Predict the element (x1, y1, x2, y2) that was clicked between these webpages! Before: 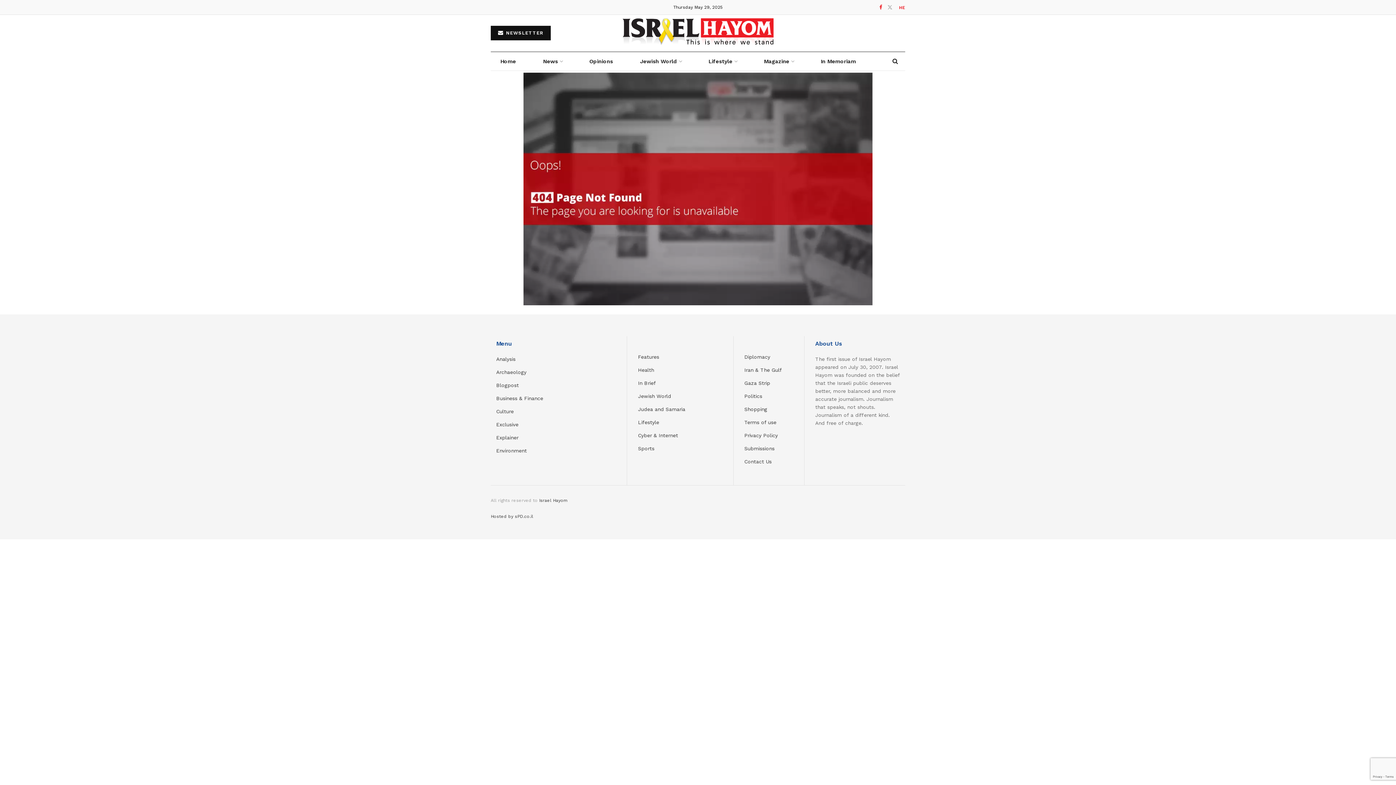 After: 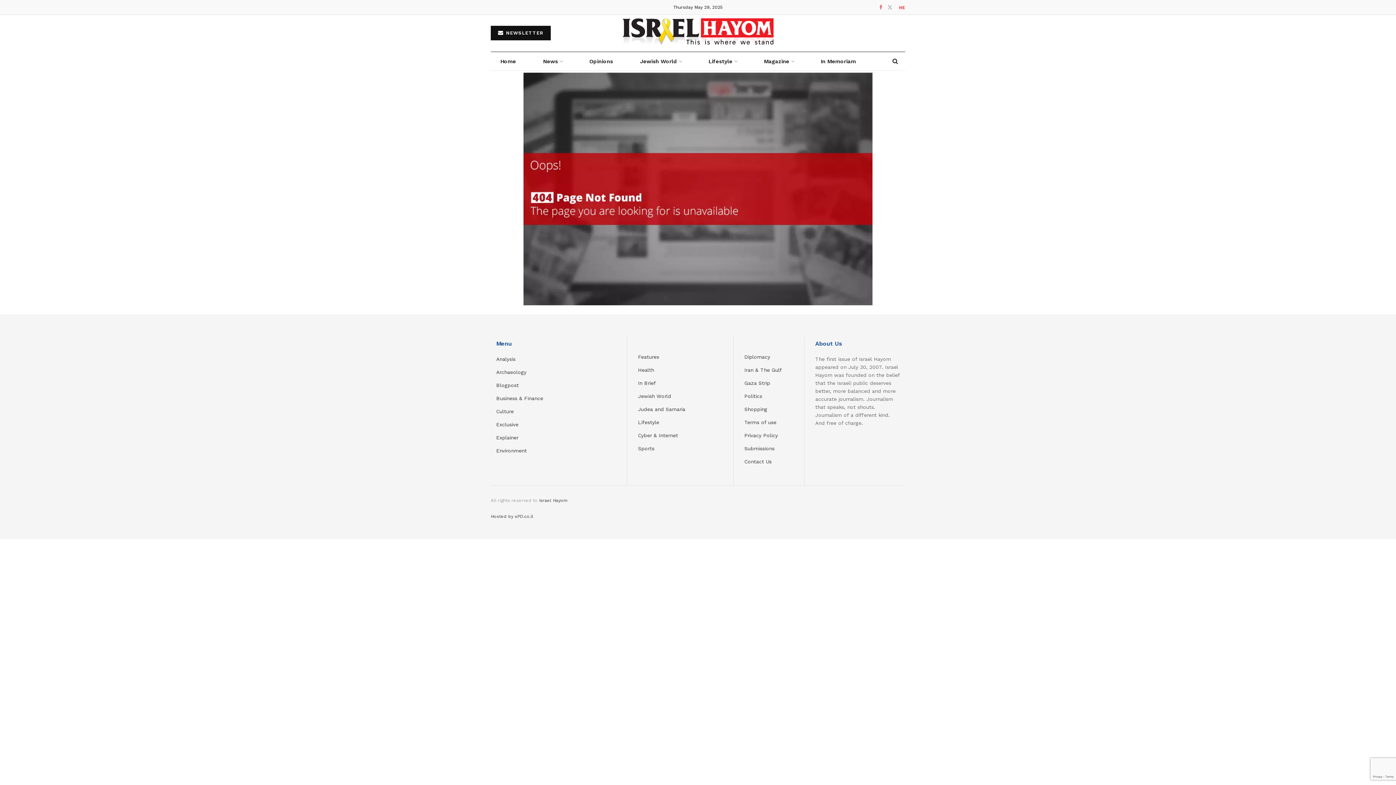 Action: bbox: (879, 0, 882, 14) label: Find us on Facebook